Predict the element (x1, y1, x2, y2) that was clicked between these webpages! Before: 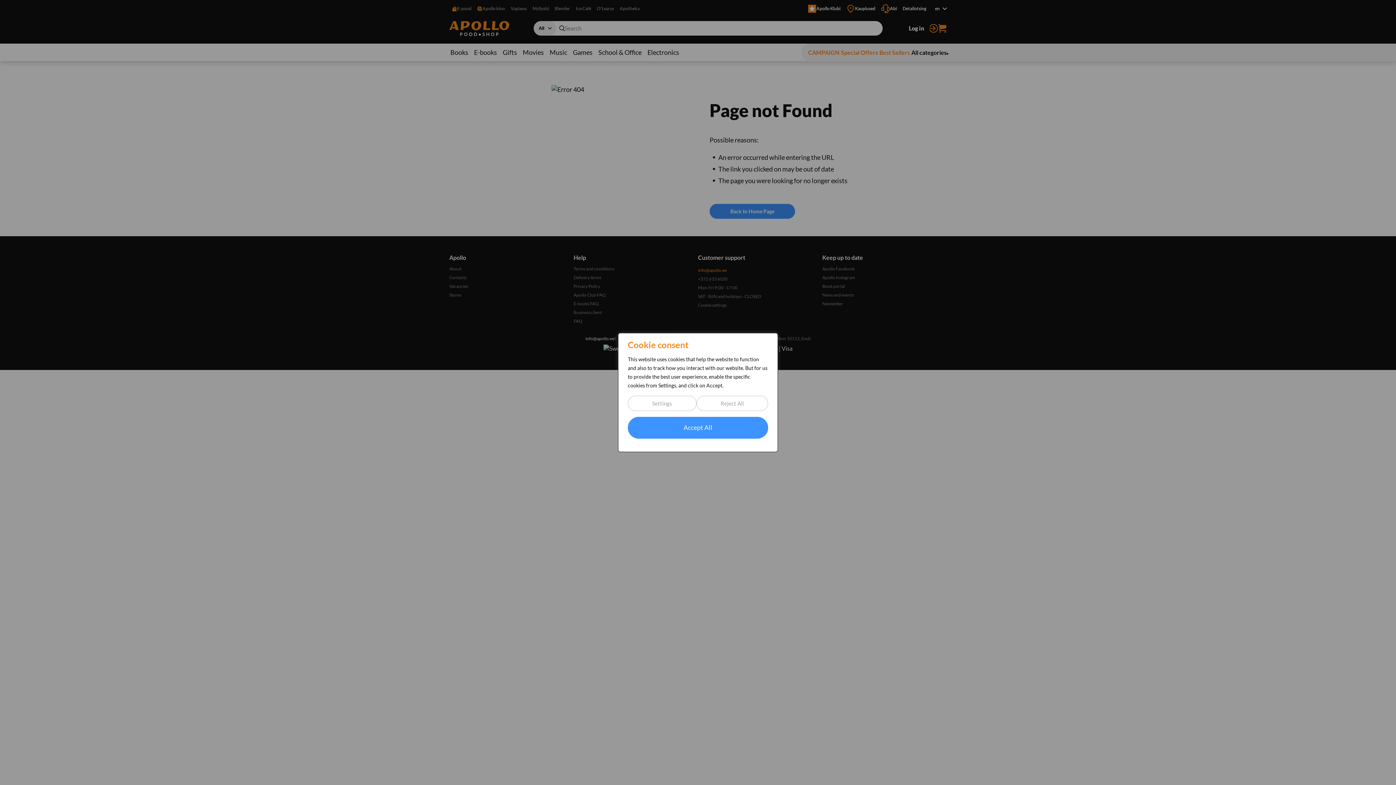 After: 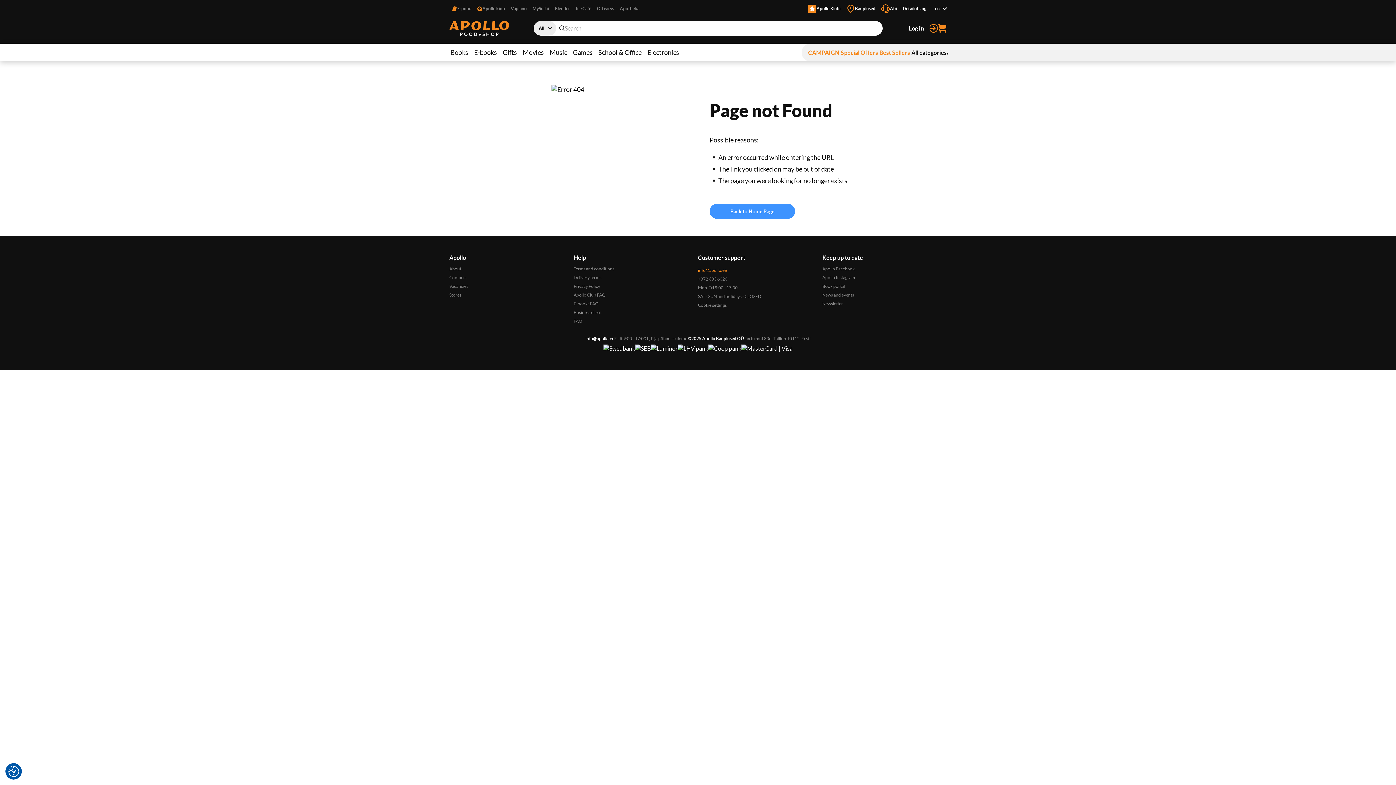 Action: bbox: (696, 396, 768, 411) label: Reject All